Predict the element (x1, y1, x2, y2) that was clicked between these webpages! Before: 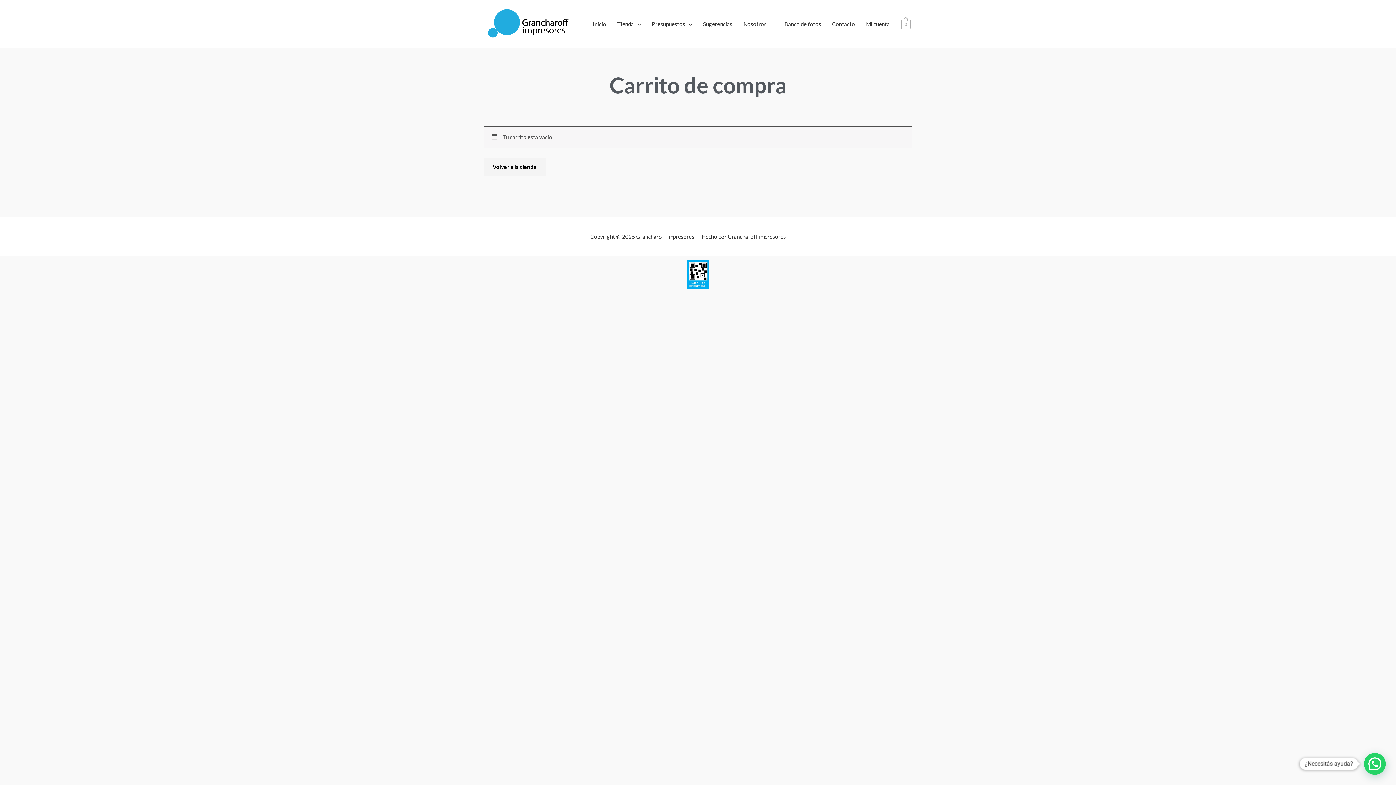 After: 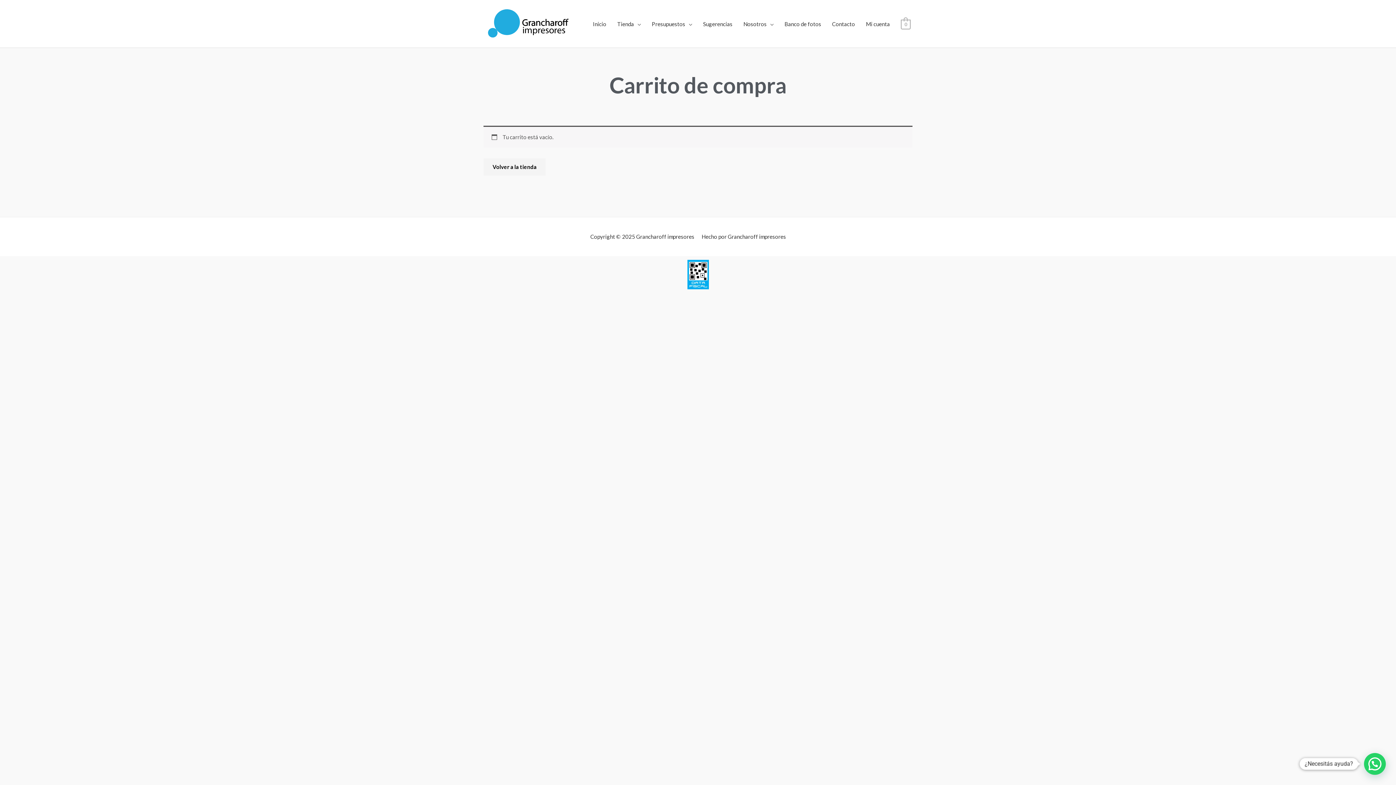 Action: label: View Shopping Cart, empty bbox: (901, 20, 910, 27)